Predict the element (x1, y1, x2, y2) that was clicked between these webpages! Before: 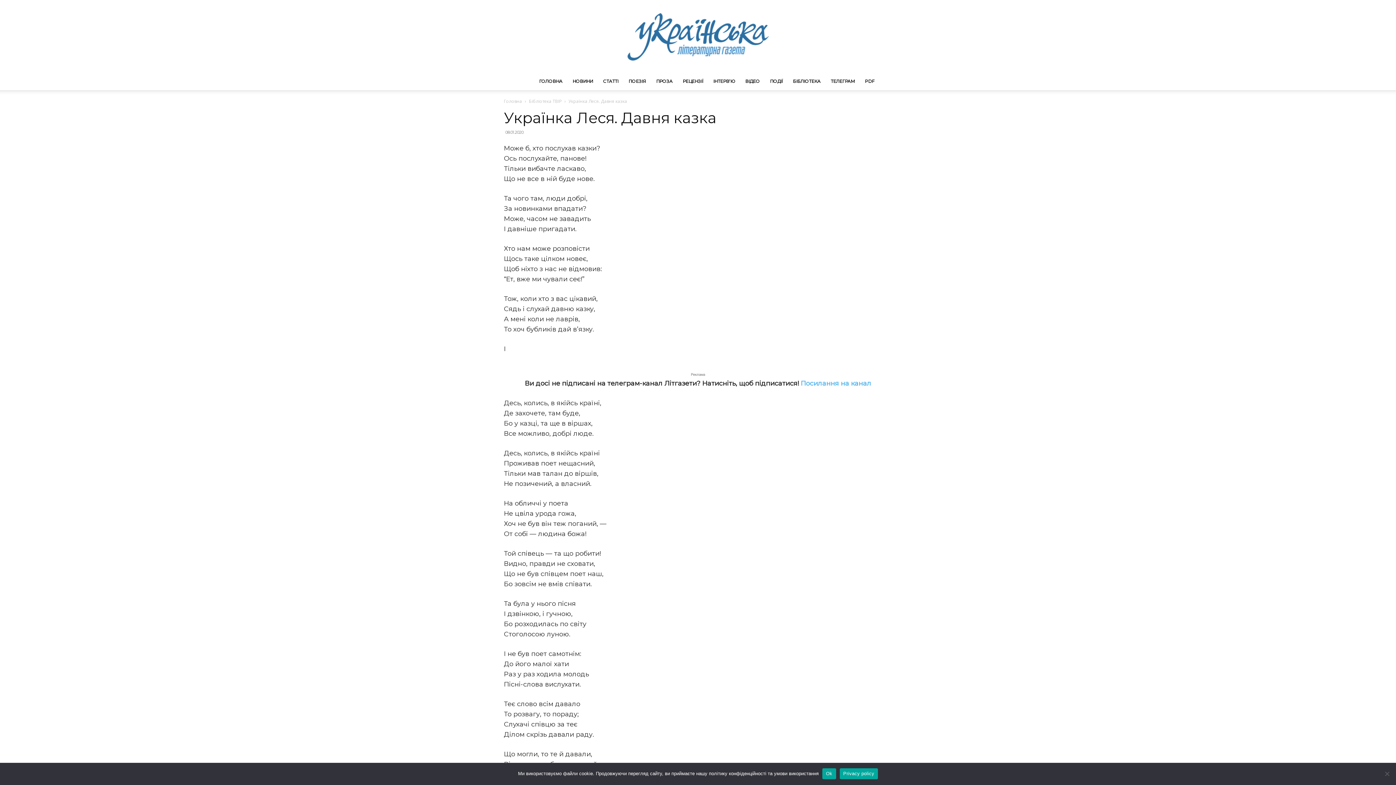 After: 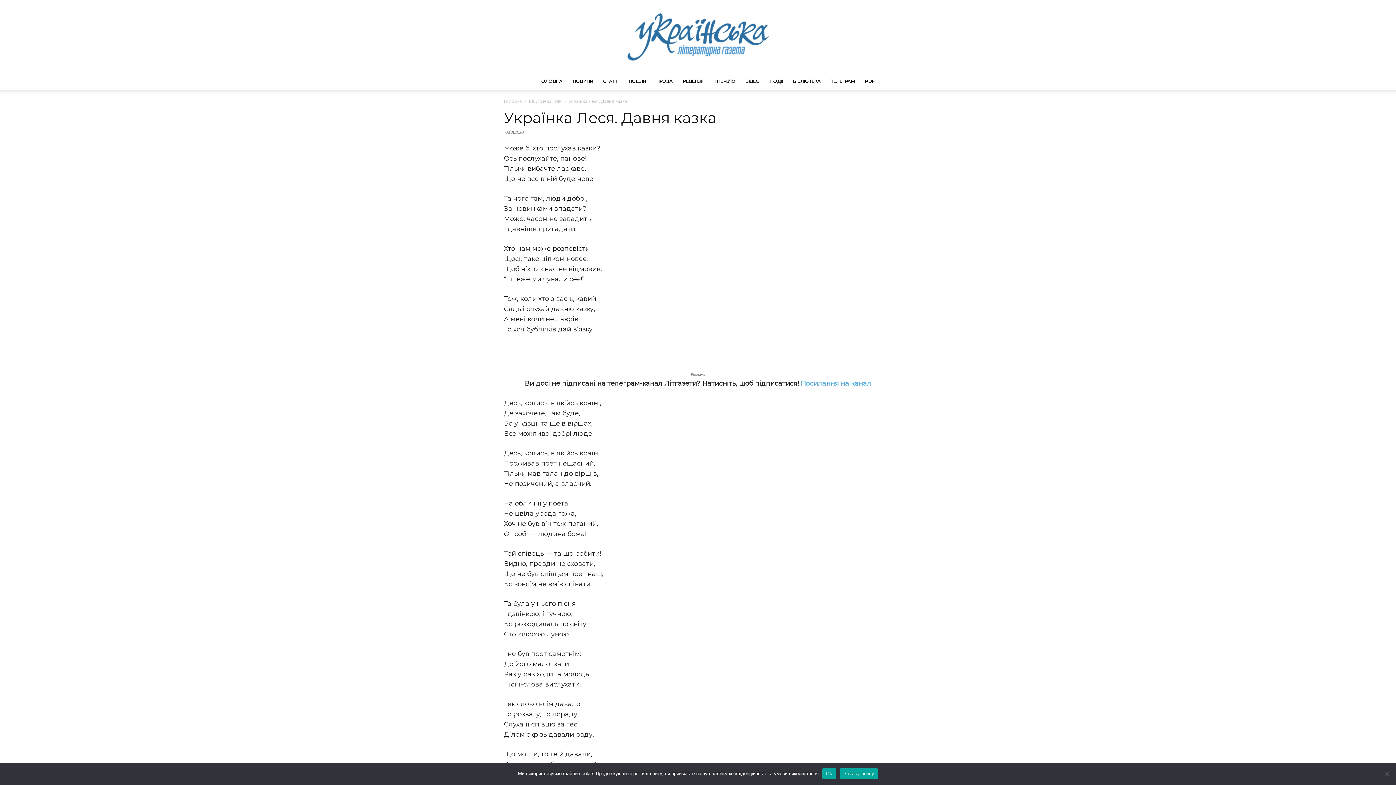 Action: bbox: (839, 768, 878, 779) label: Privacy policy